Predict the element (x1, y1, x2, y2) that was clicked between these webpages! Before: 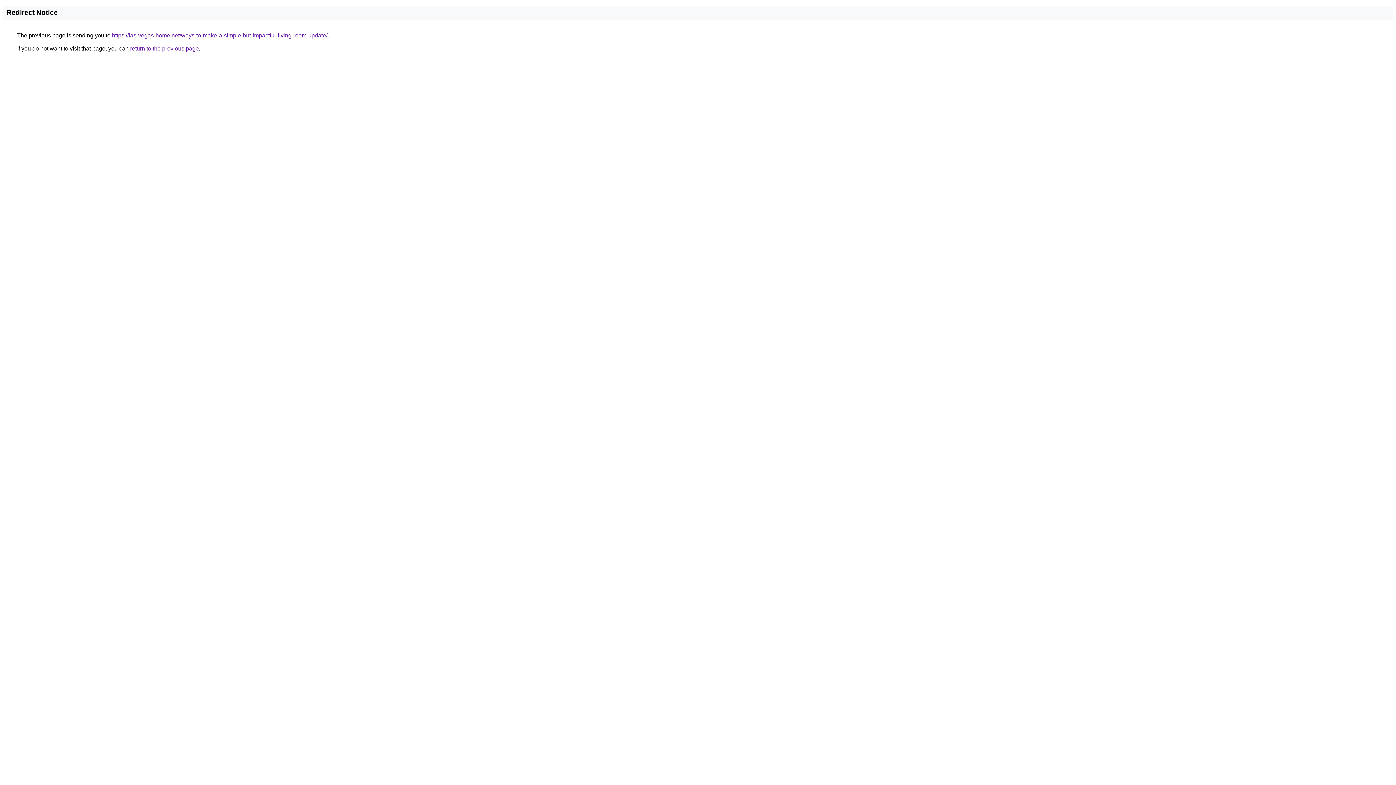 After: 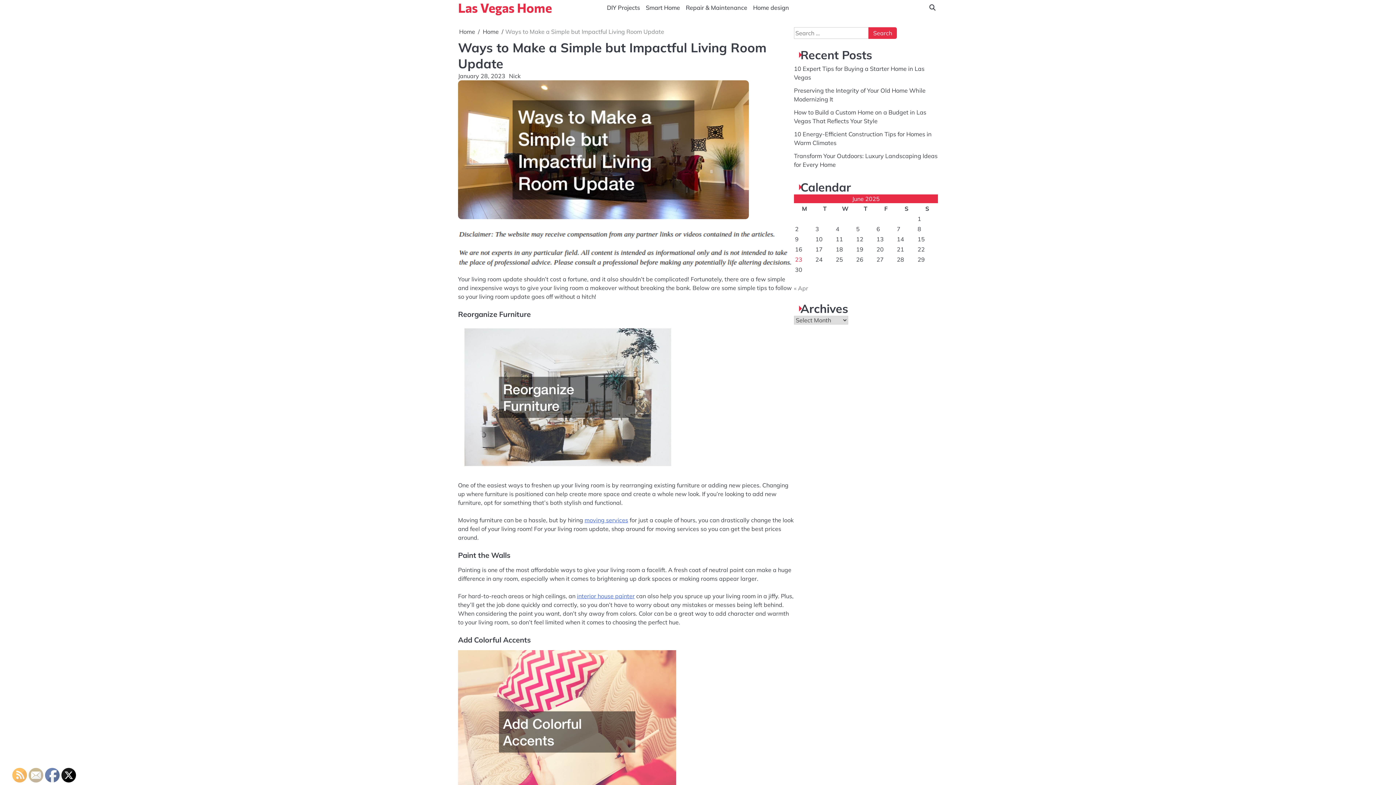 Action: label: https://las-vegas-home.net/ways-to-make-a-simple-but-impactful-living-room-update/ bbox: (112, 32, 327, 38)